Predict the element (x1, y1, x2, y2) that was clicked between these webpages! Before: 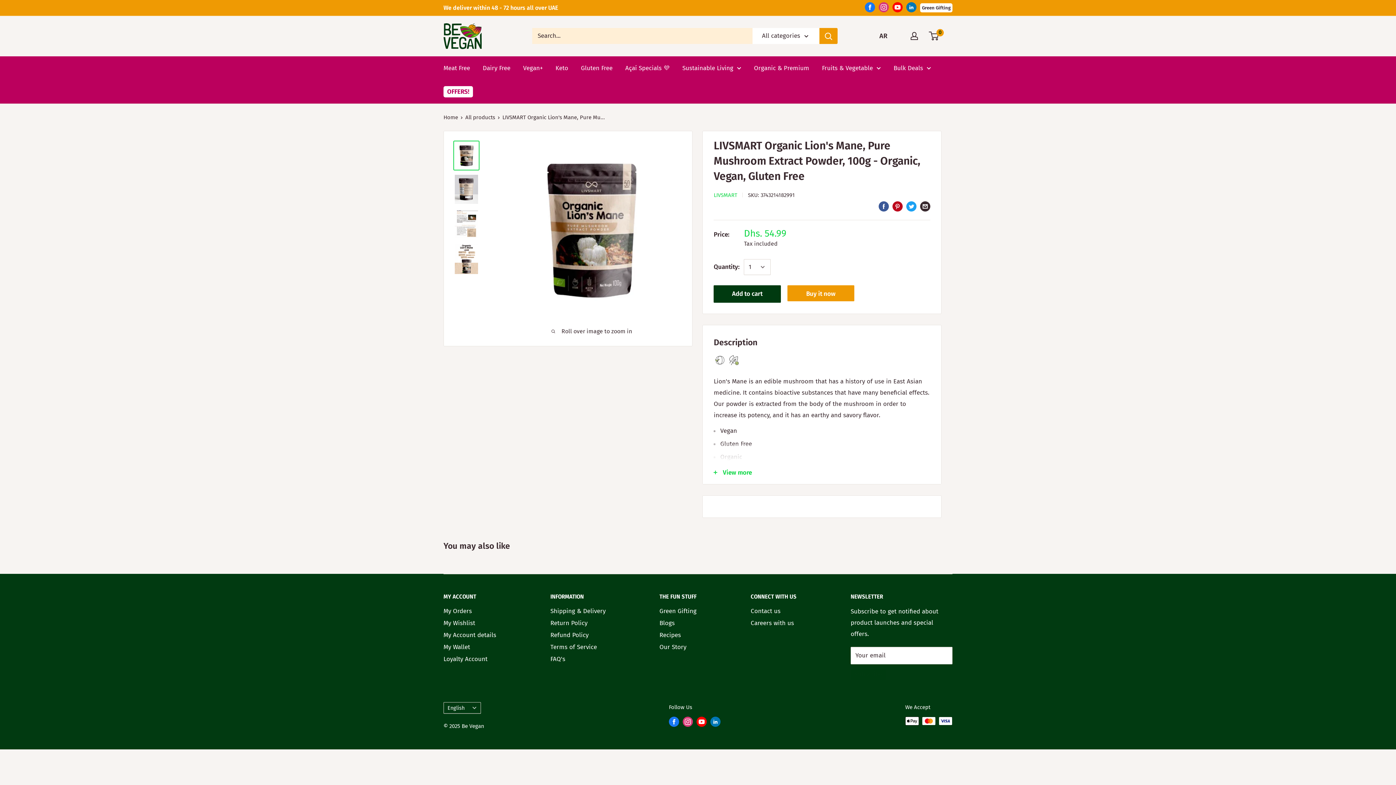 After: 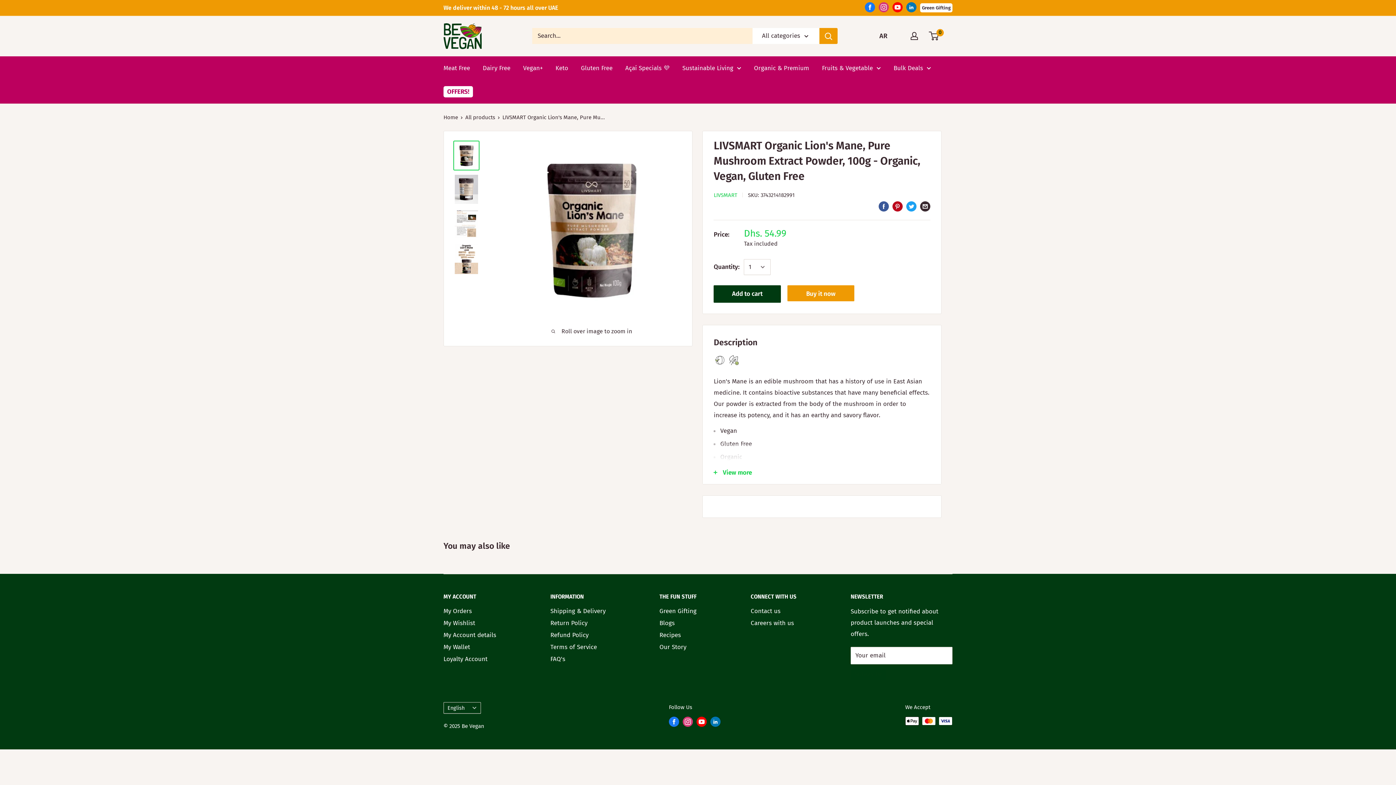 Action: label: Follow us on YouTube bbox: (696, 717, 706, 730)